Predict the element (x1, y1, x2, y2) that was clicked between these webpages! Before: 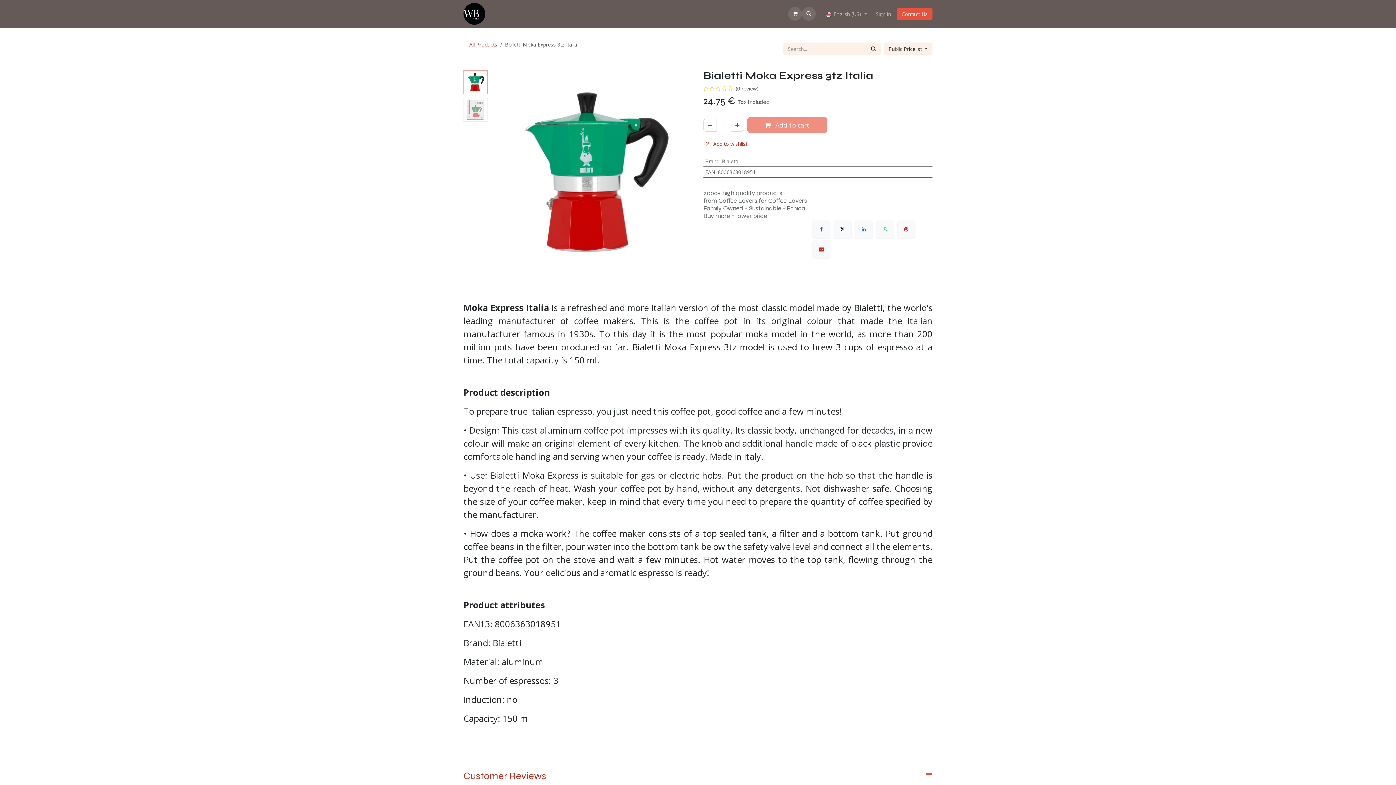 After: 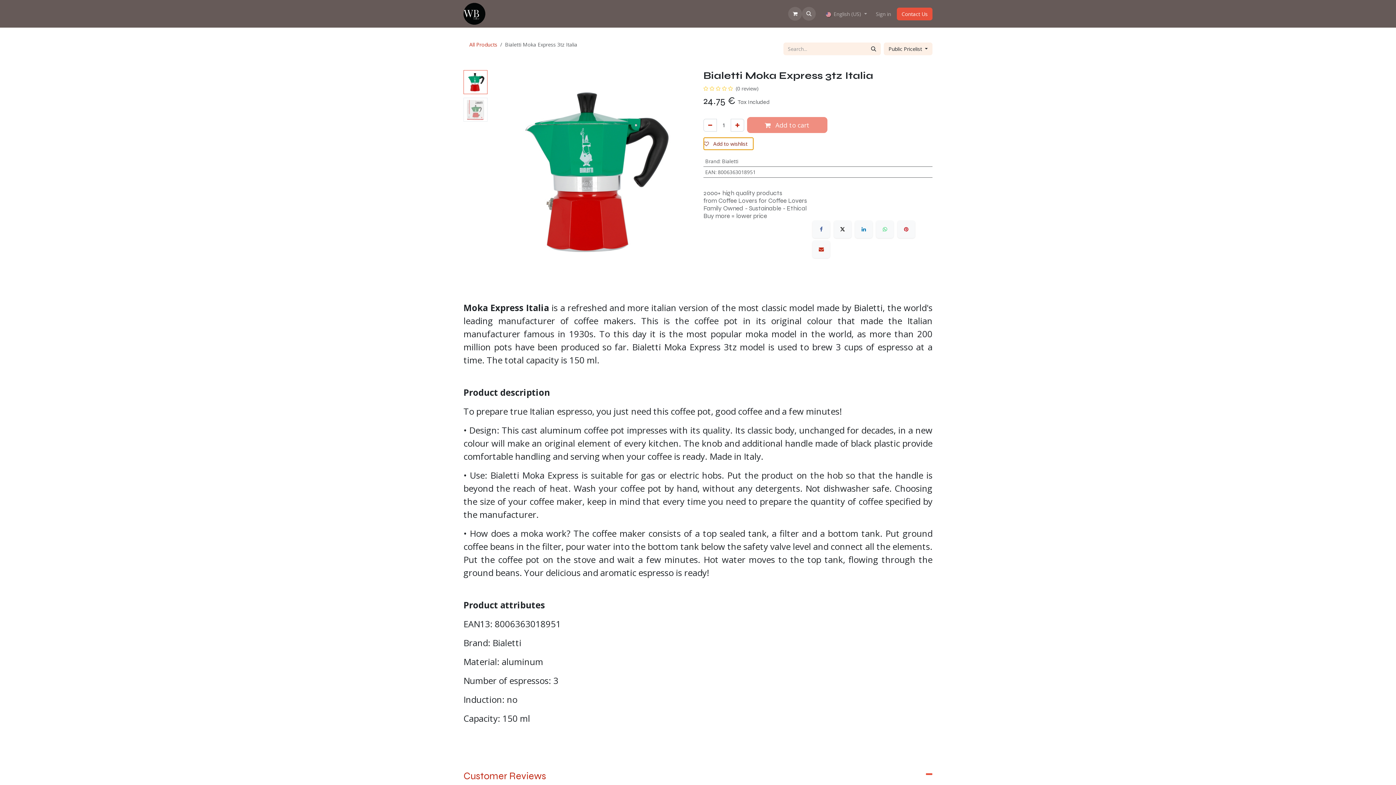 Action: bbox: (703, 137, 753, 150) label:  Add to wishlist